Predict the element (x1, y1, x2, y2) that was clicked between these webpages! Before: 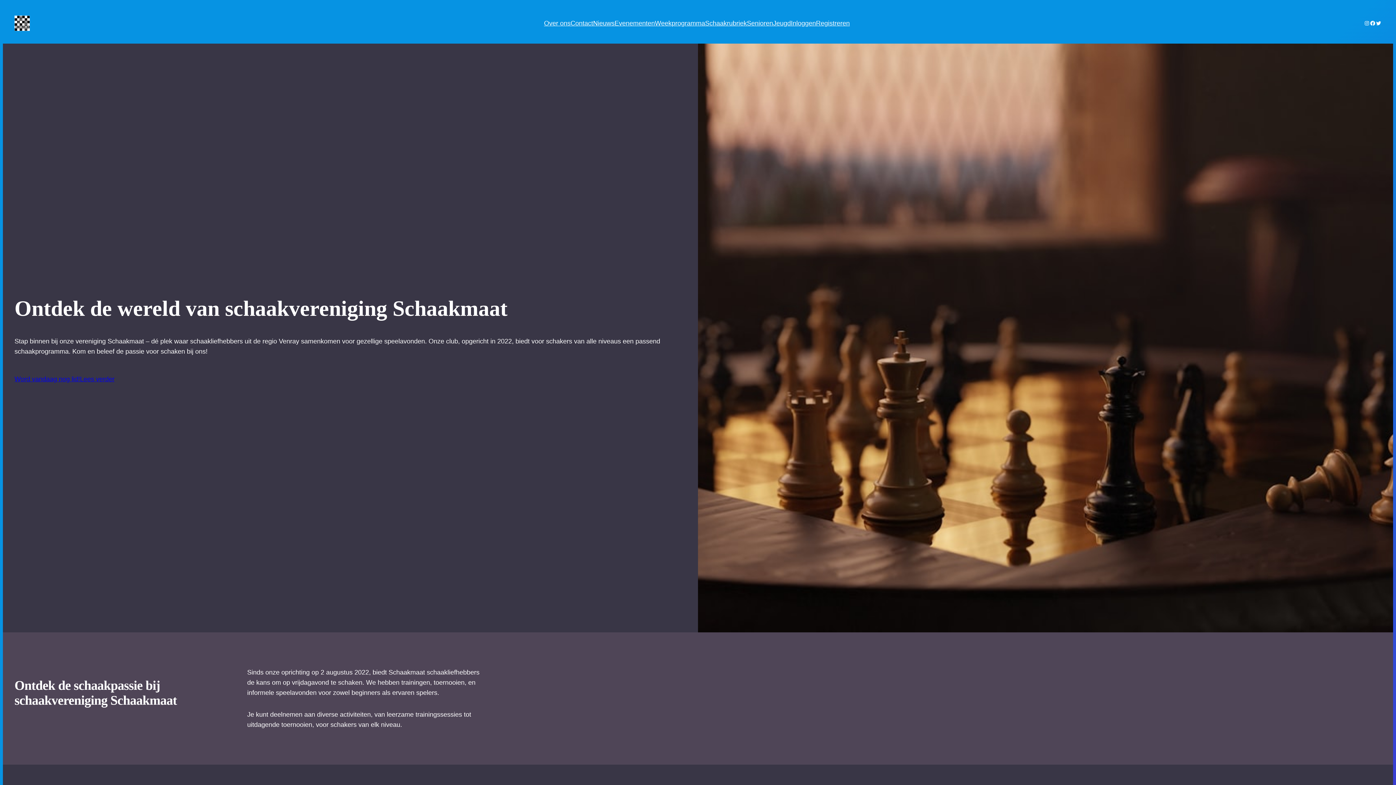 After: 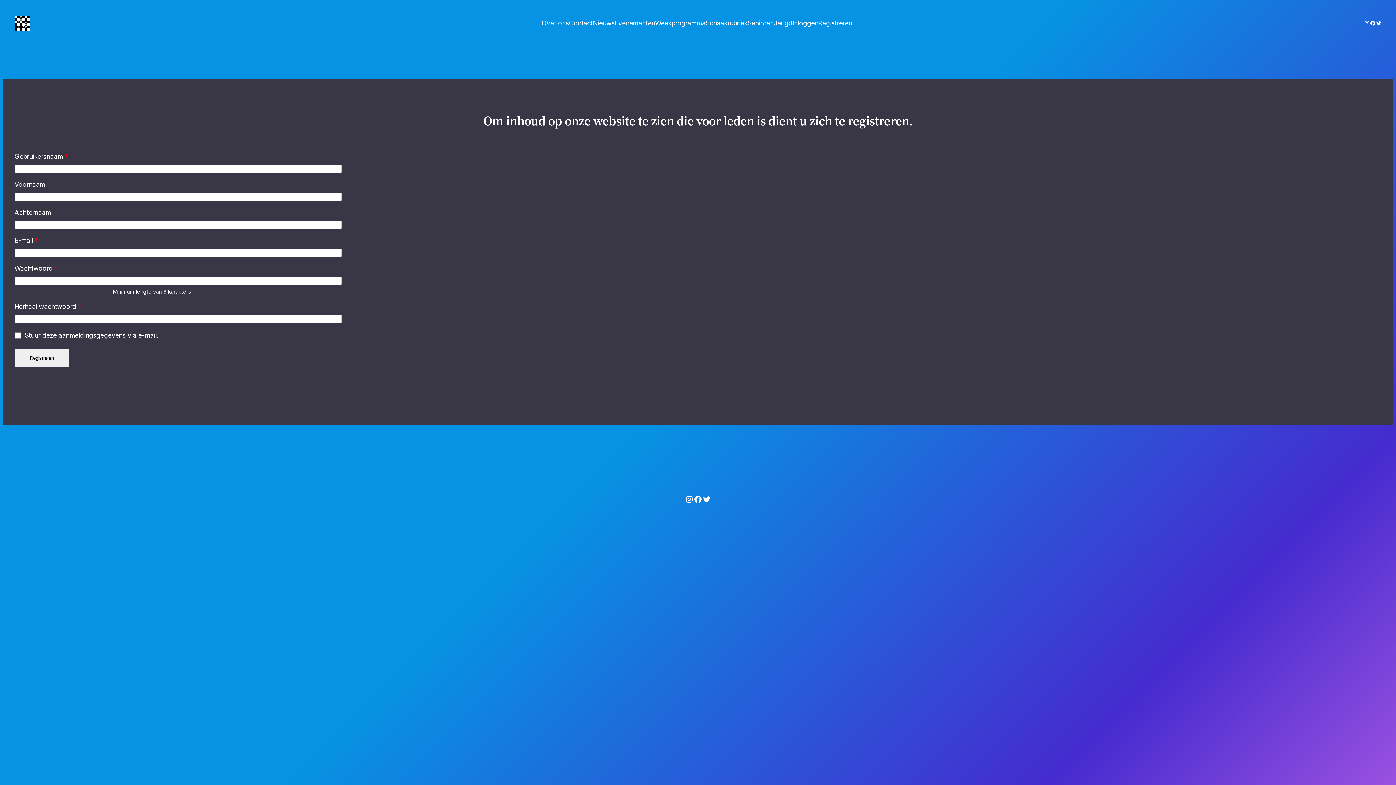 Action: label: Registreren bbox: (816, 18, 850, 28)